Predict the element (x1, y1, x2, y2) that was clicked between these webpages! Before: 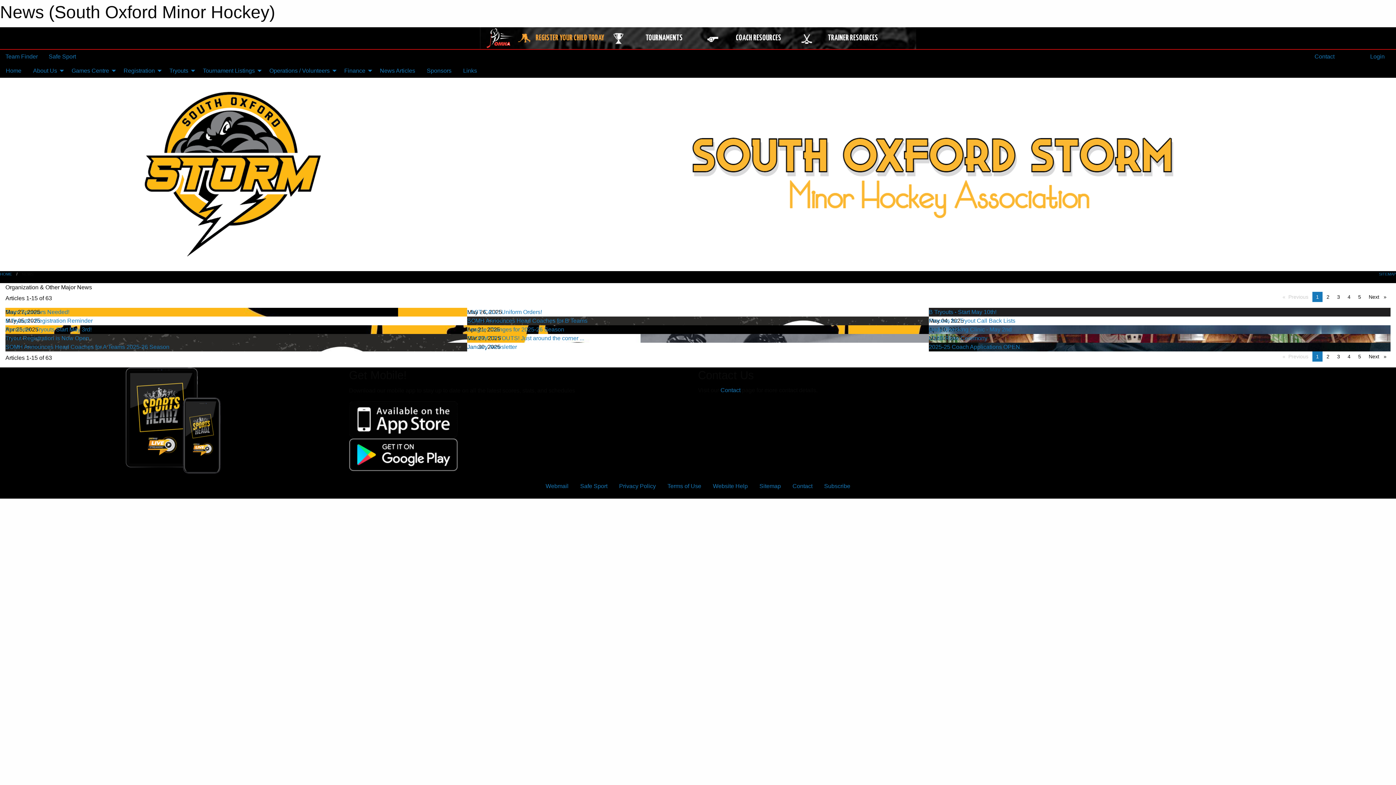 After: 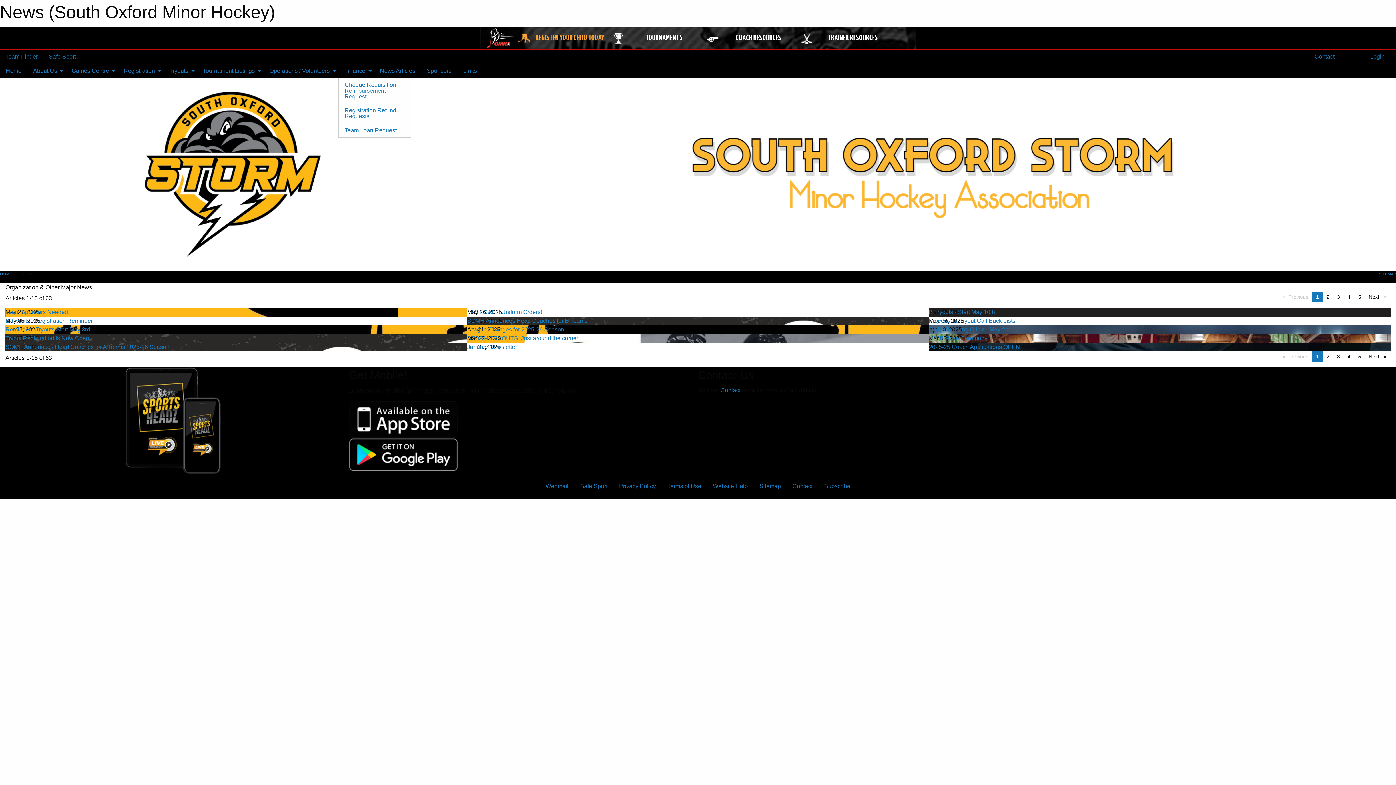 Action: bbox: (338, 63, 374, 77) label: Finance